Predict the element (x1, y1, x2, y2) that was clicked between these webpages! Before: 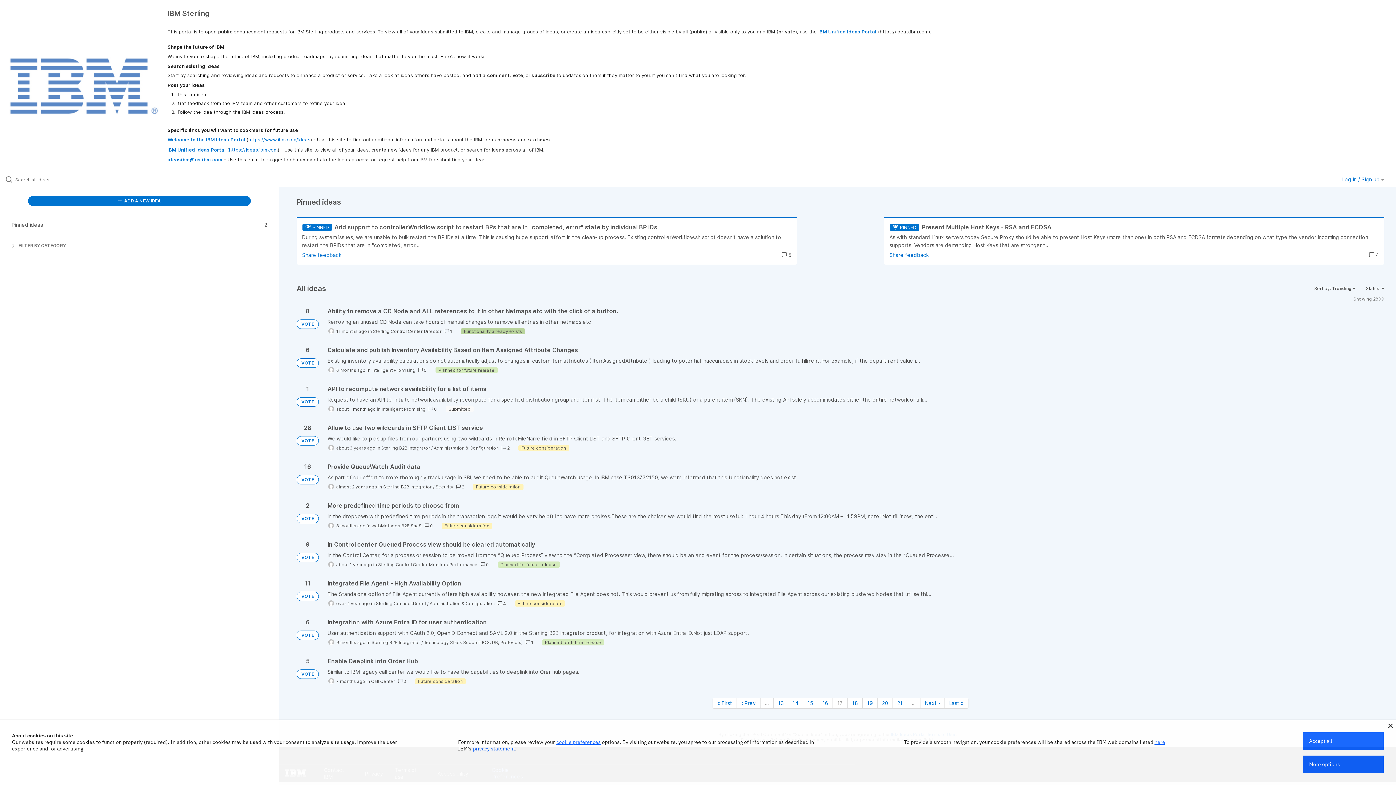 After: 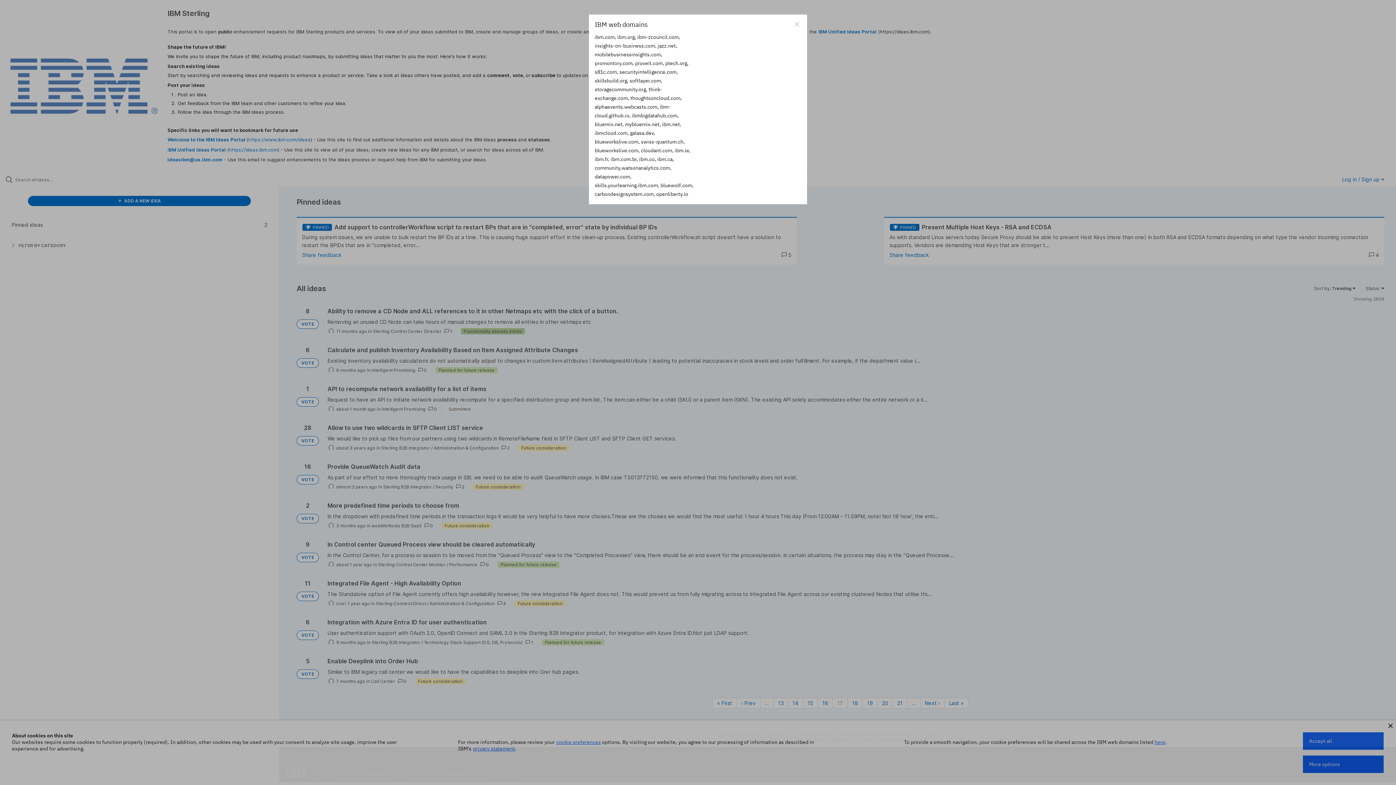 Action: bbox: (1154, 739, 1165, 745) label: here